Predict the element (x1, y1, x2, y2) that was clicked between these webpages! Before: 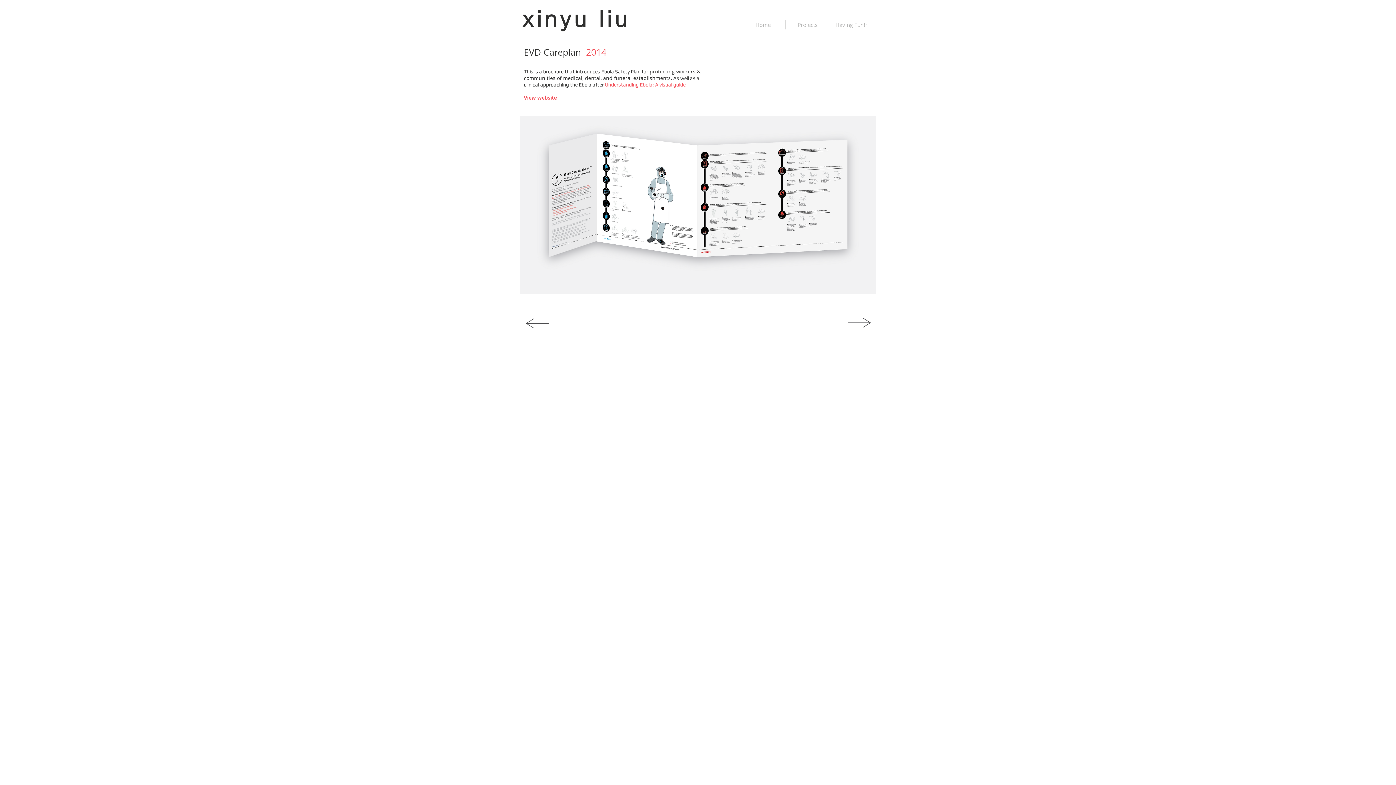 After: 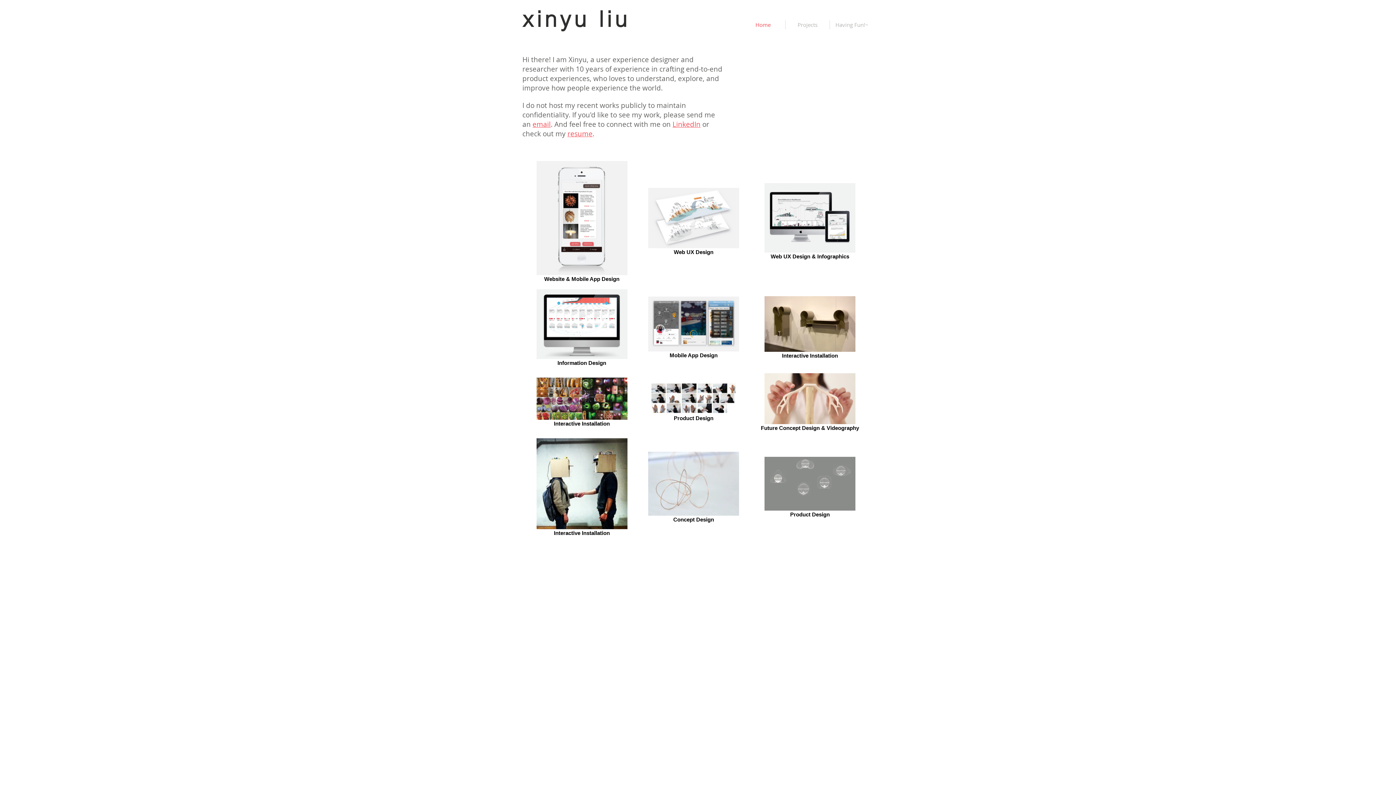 Action: bbox: (522, 5, 630, 32) label: xinyu liu